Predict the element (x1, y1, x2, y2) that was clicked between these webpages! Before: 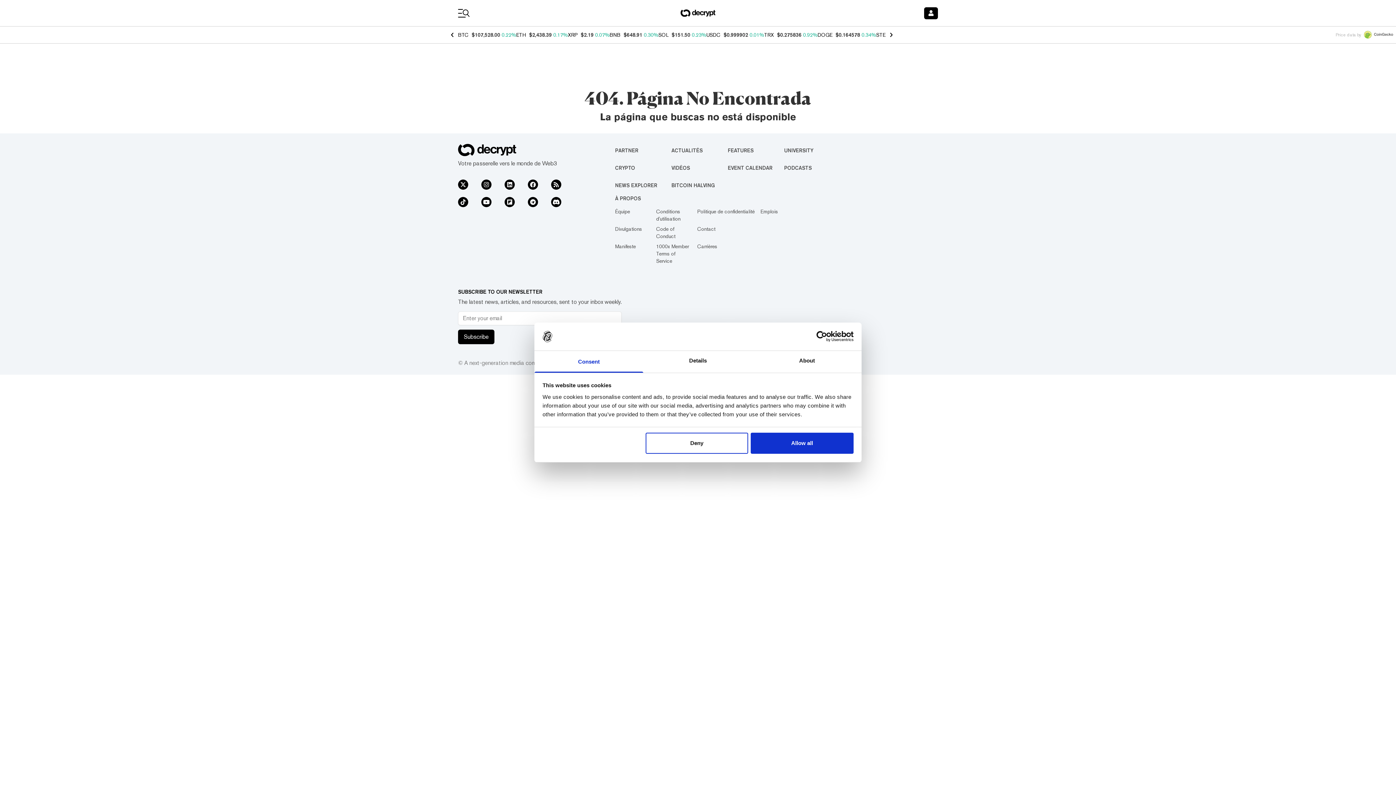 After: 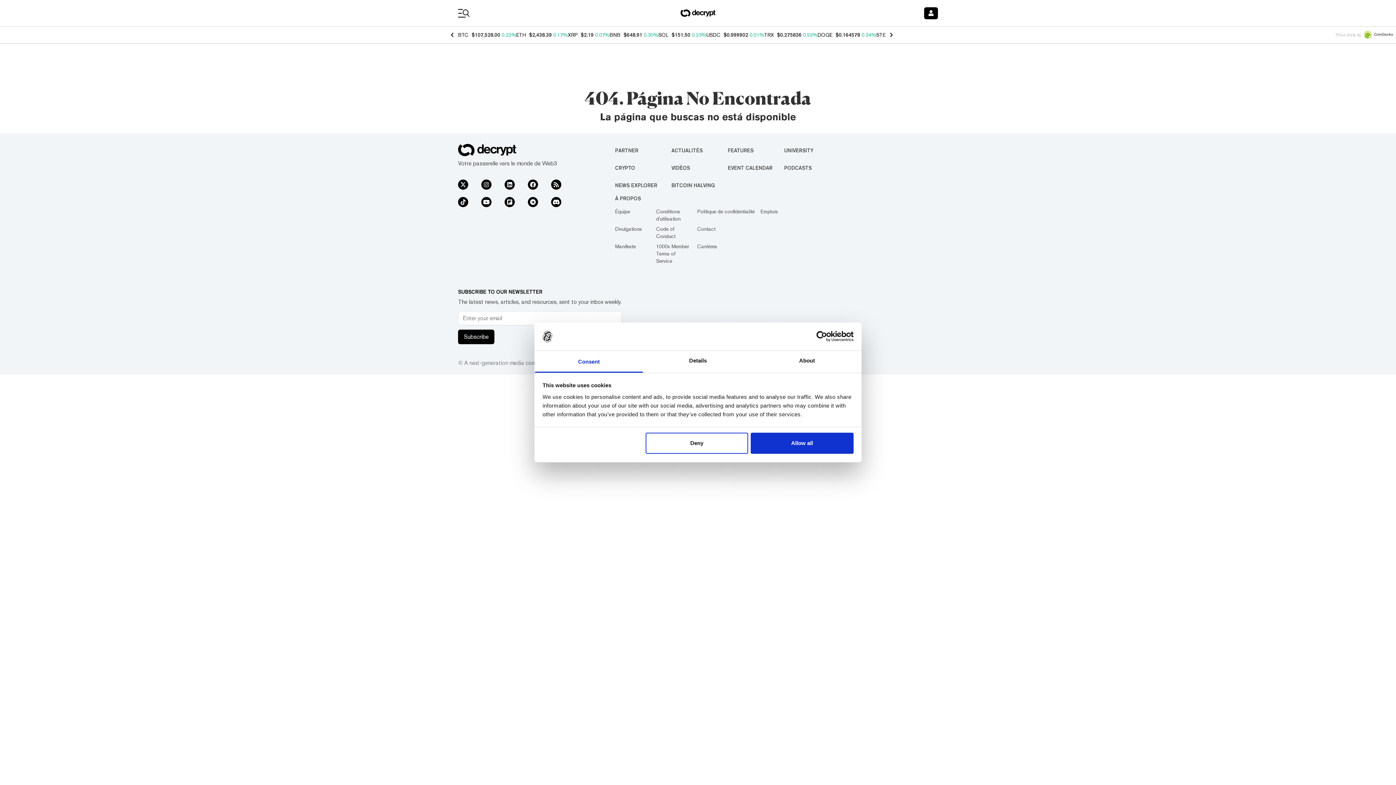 Action: bbox: (1336, 30, 1393, 38) label: Price data by